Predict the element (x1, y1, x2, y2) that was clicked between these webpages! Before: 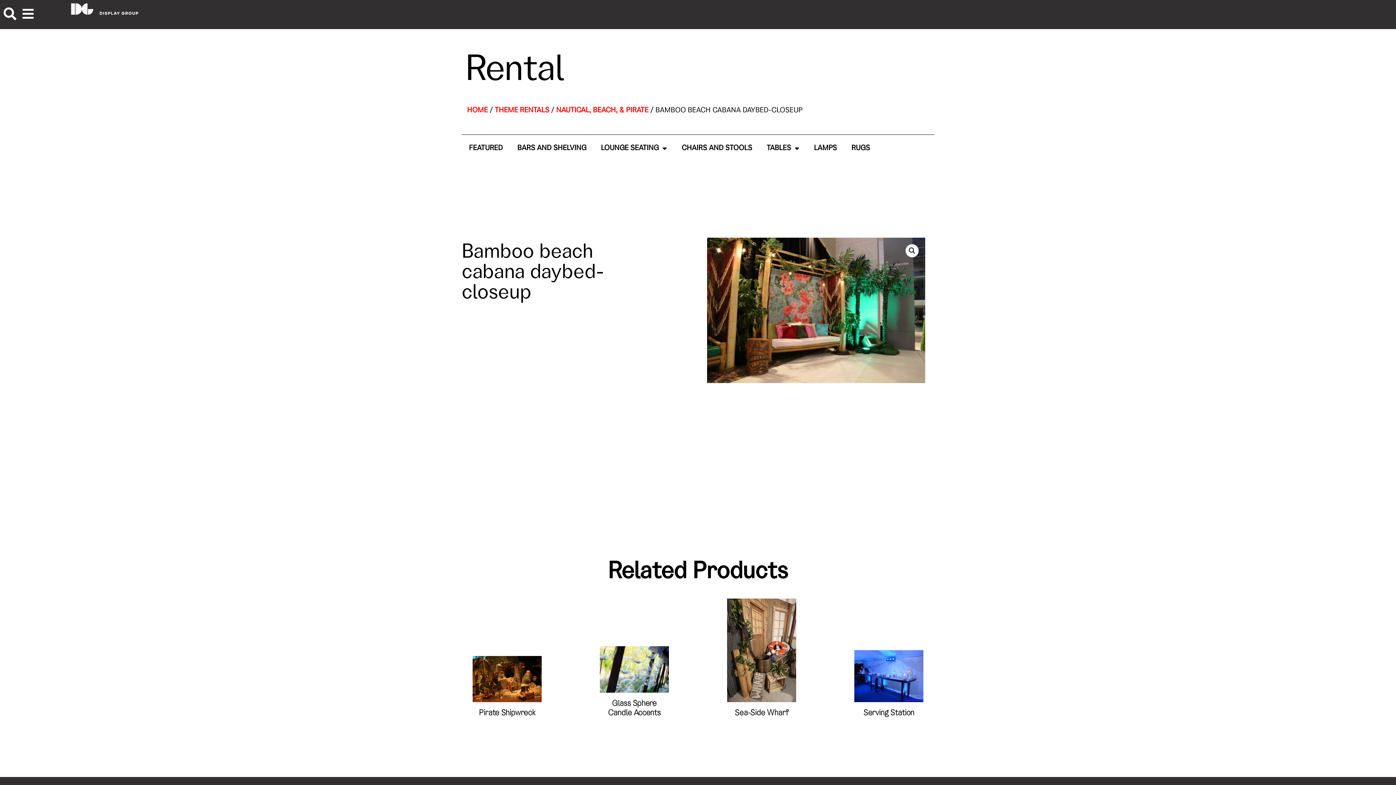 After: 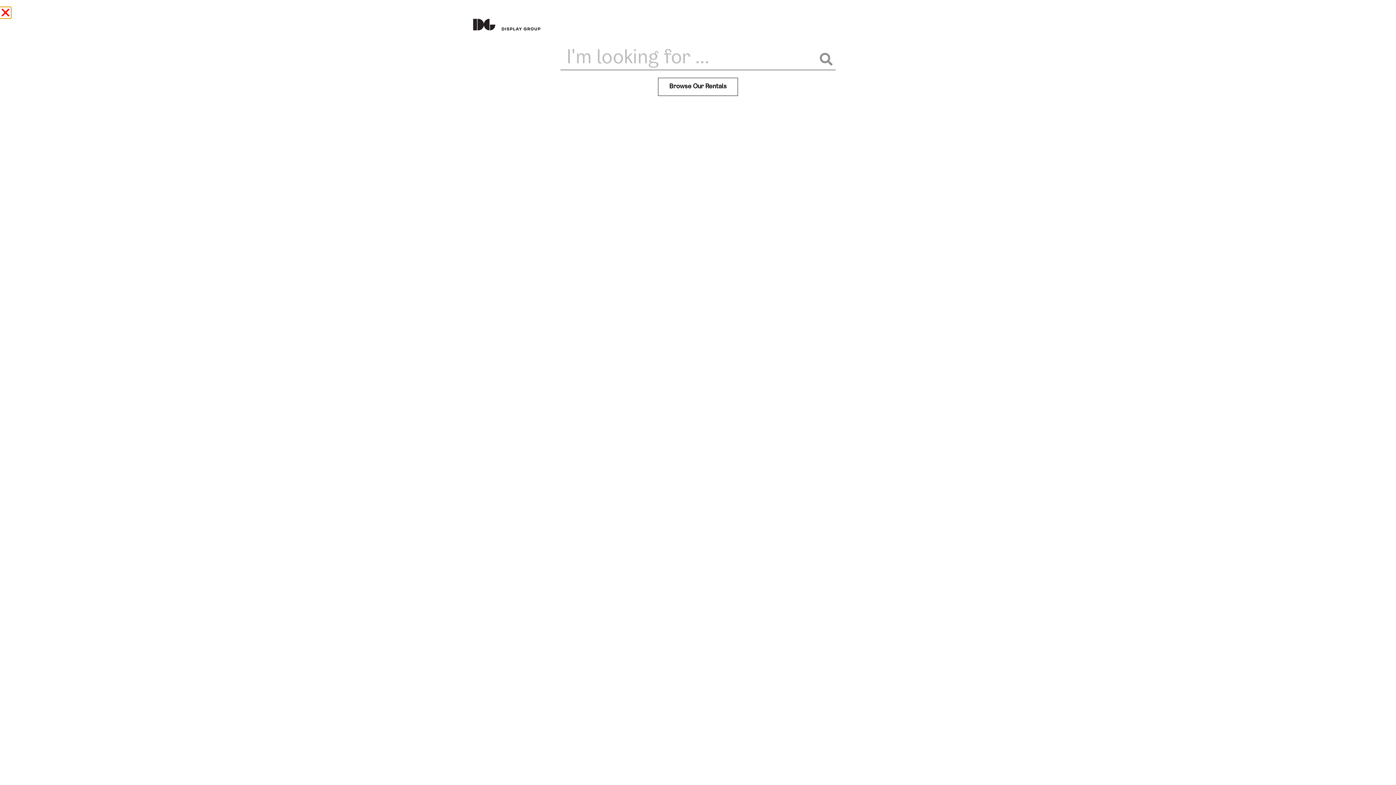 Action: bbox: (3, 7, 16, 20)